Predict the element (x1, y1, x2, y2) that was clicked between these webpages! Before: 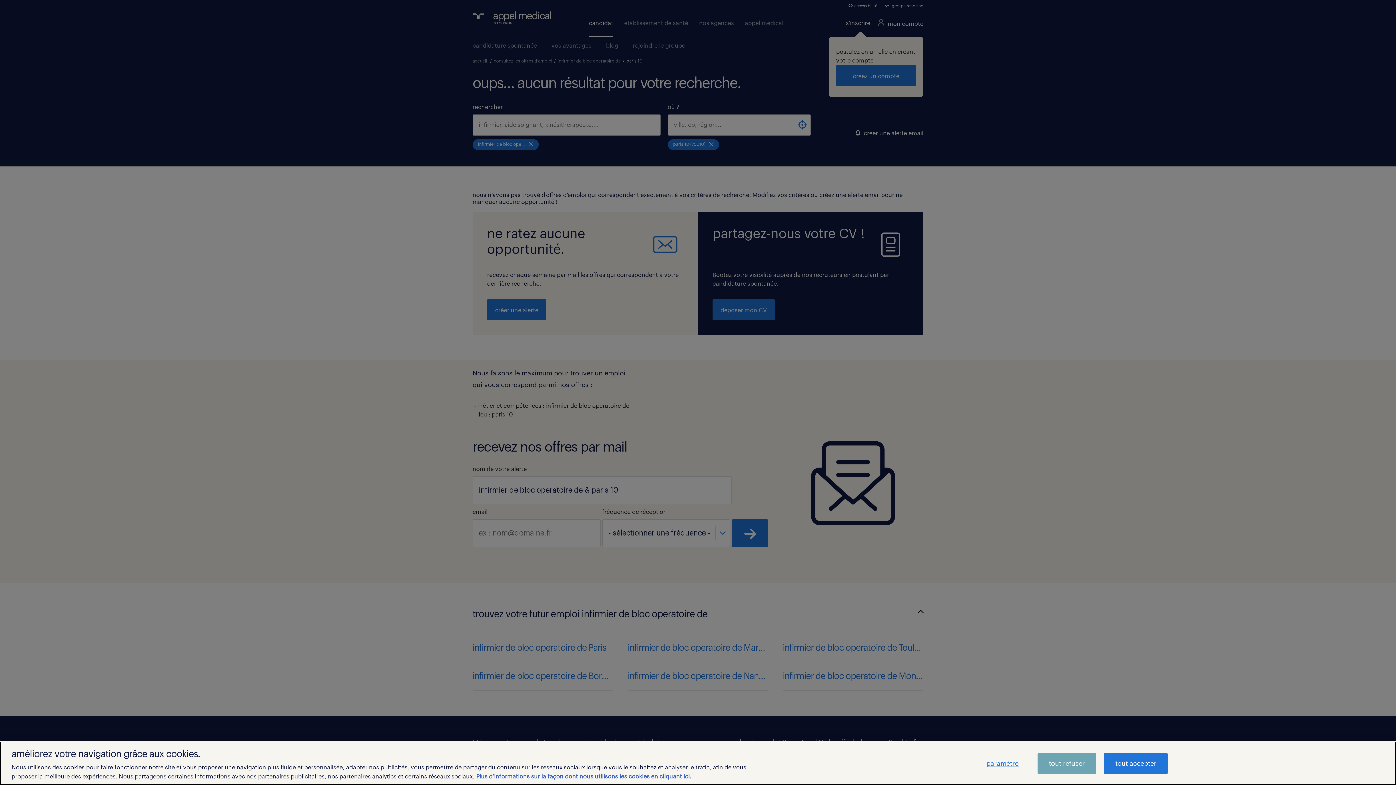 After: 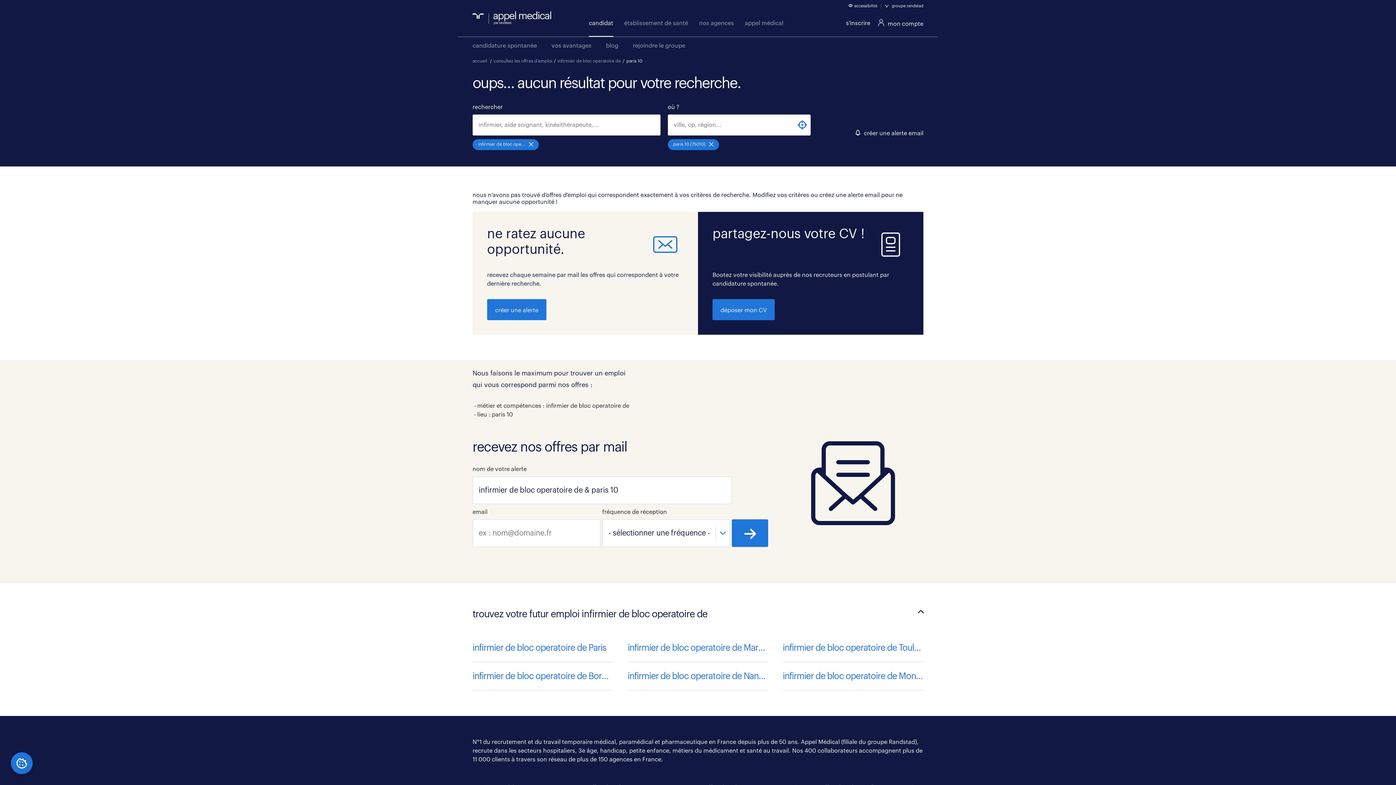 Action: label: tout accepter bbox: (1104, 753, 1168, 774)